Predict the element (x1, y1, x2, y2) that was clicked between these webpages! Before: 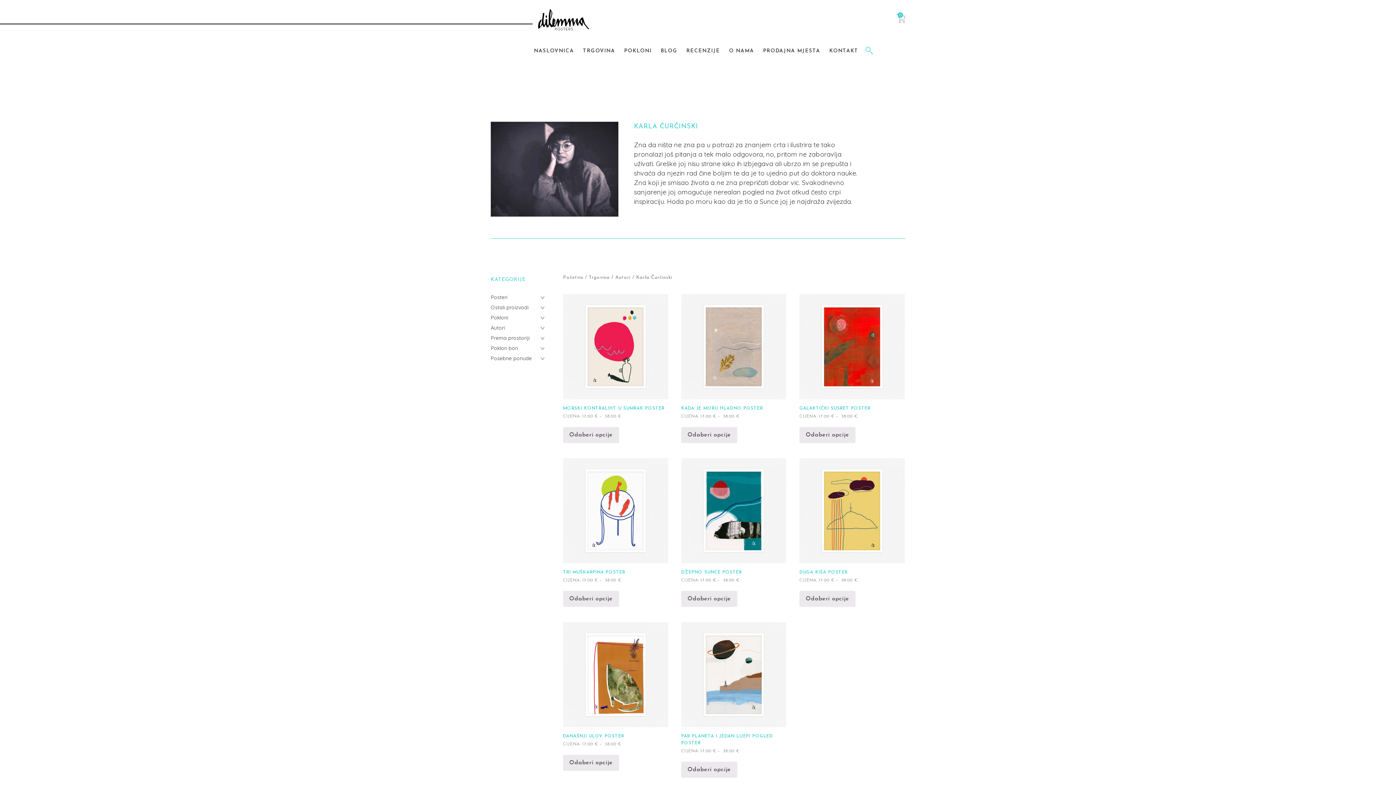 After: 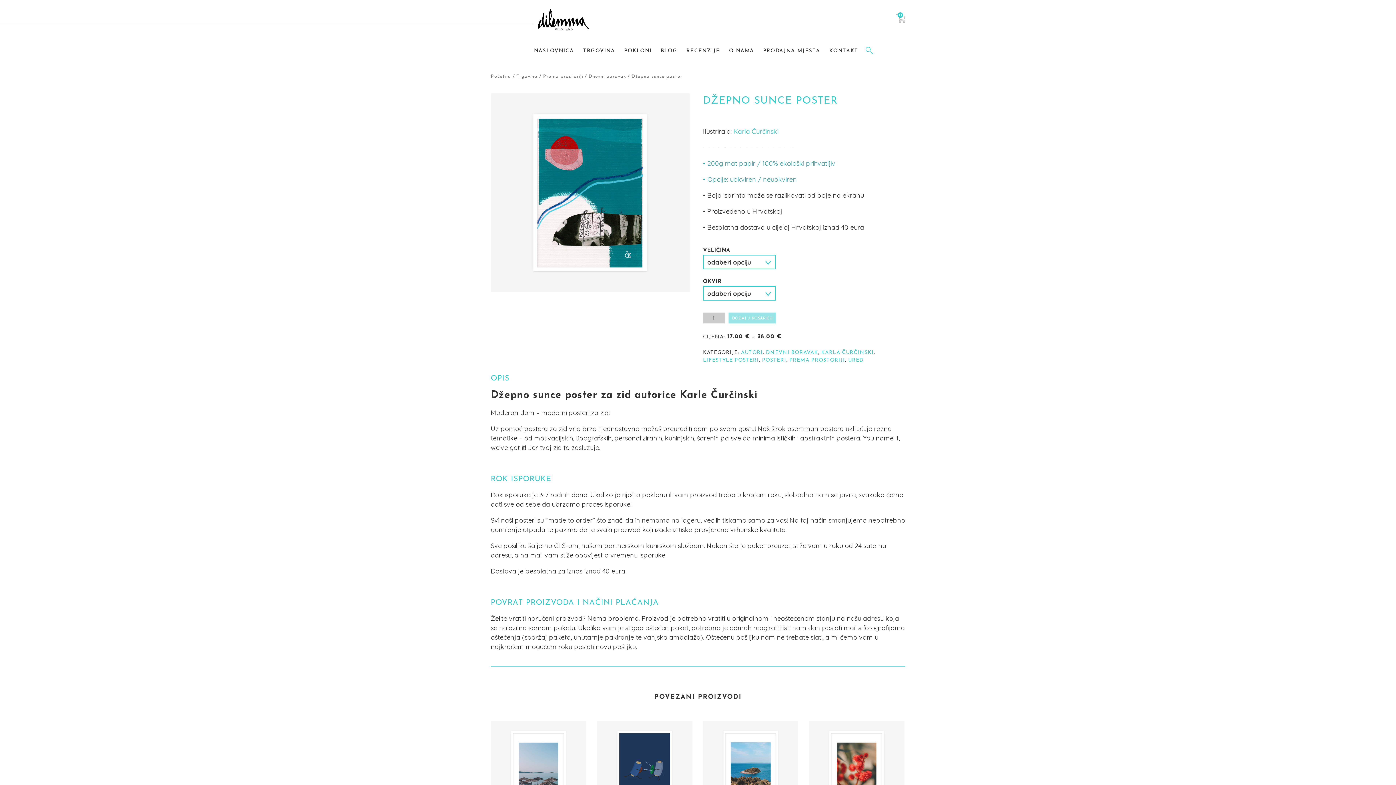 Action: label: Odaberi opcije za “Džepno sunce poster” bbox: (681, 591, 737, 607)